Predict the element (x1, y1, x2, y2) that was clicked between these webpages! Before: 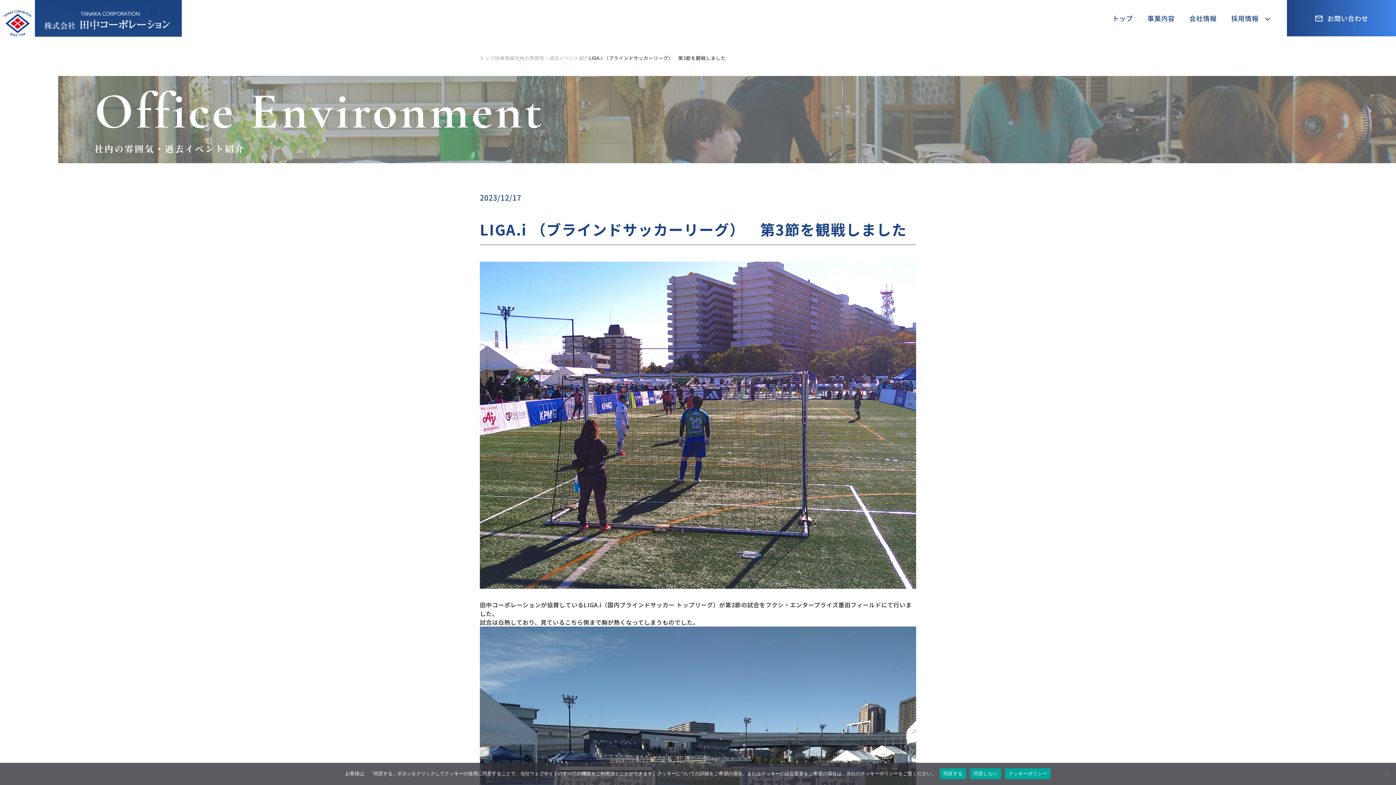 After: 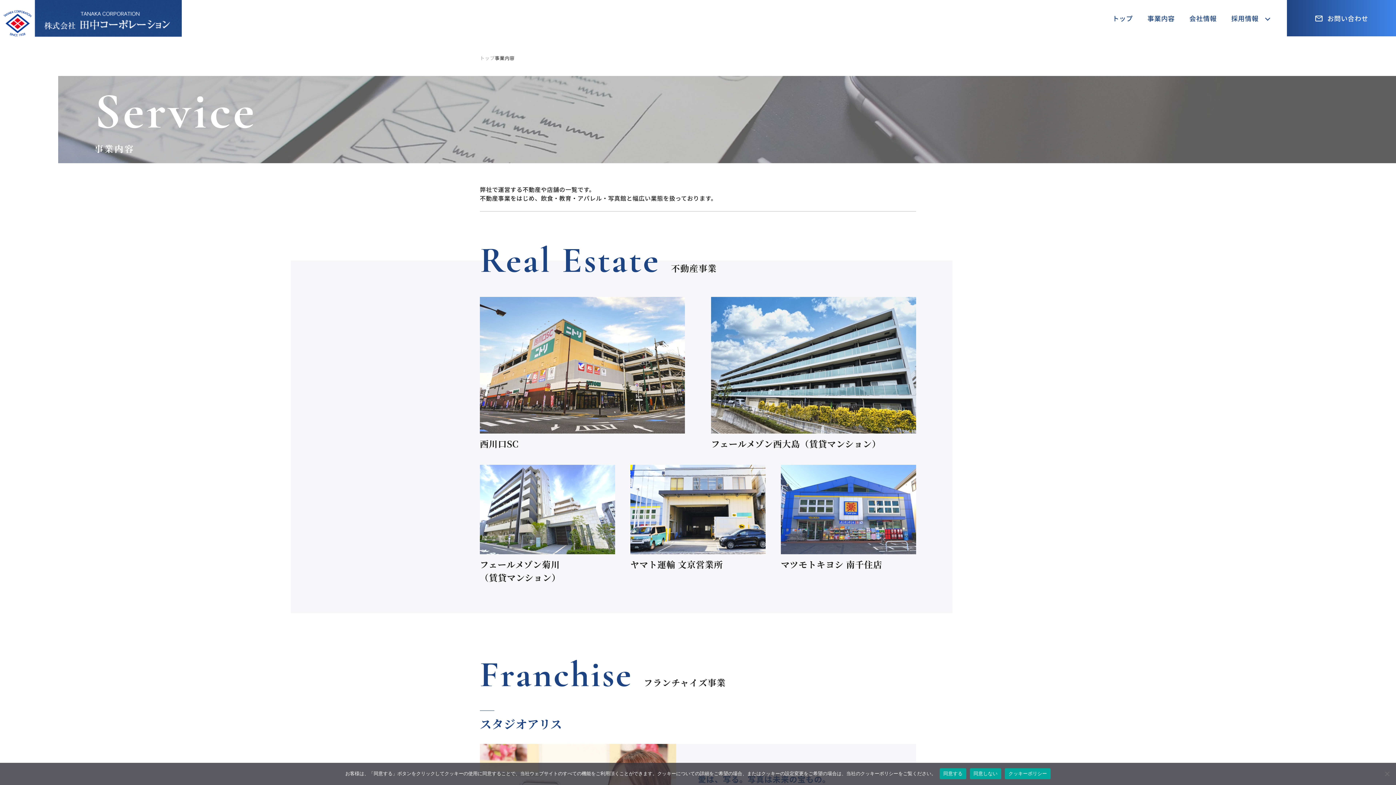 Action: label: 事業内容 bbox: (1147, 13, 1175, 22)